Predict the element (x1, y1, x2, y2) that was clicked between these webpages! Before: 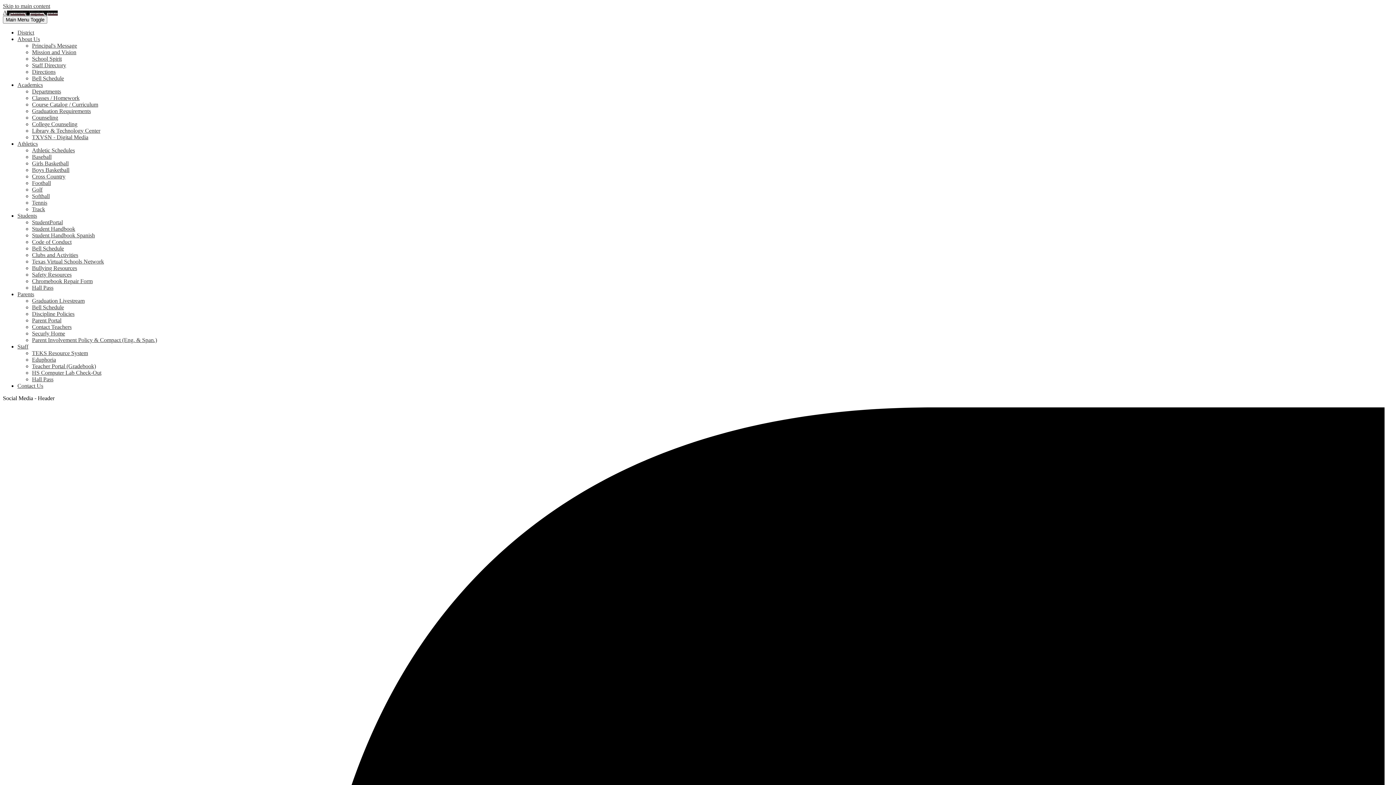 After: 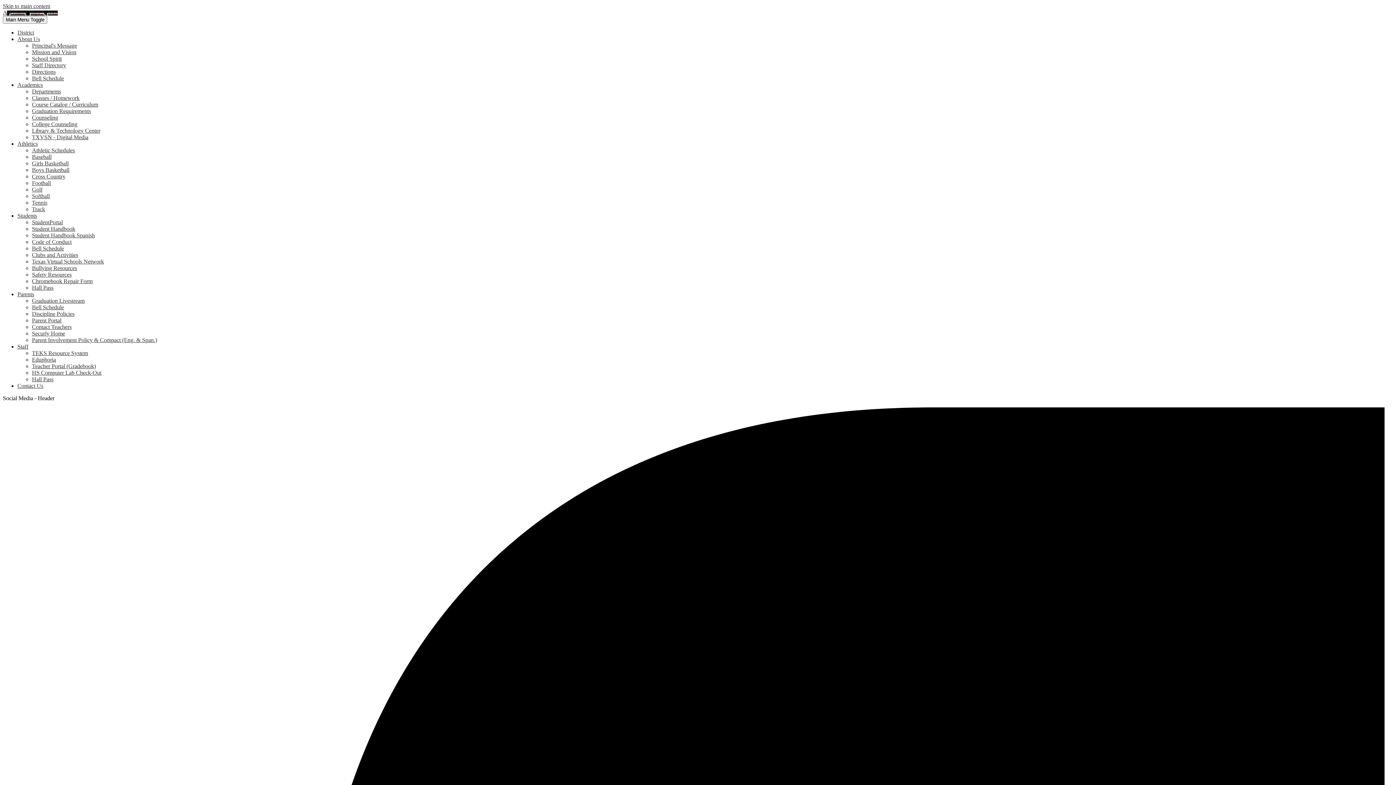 Action: label: Golf bbox: (32, 186, 42, 192)